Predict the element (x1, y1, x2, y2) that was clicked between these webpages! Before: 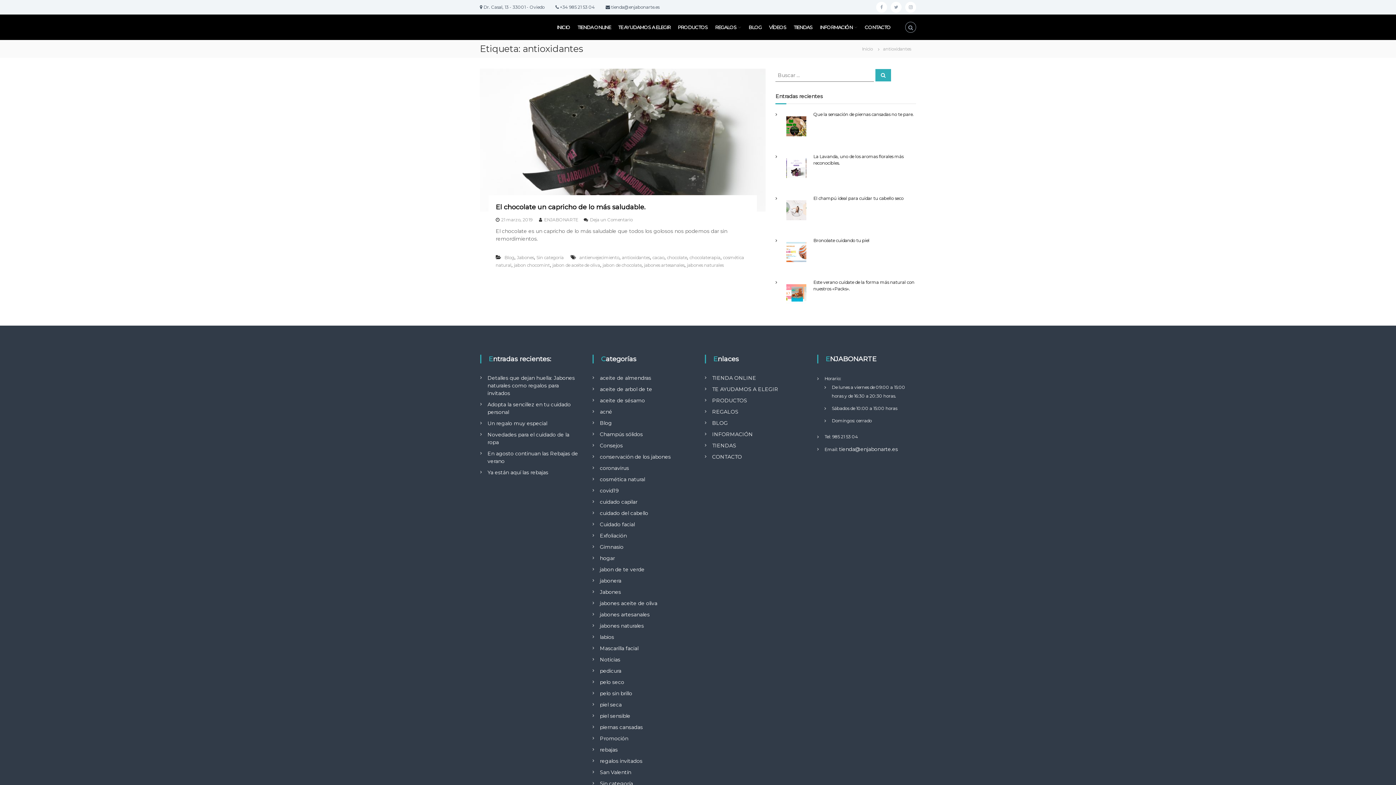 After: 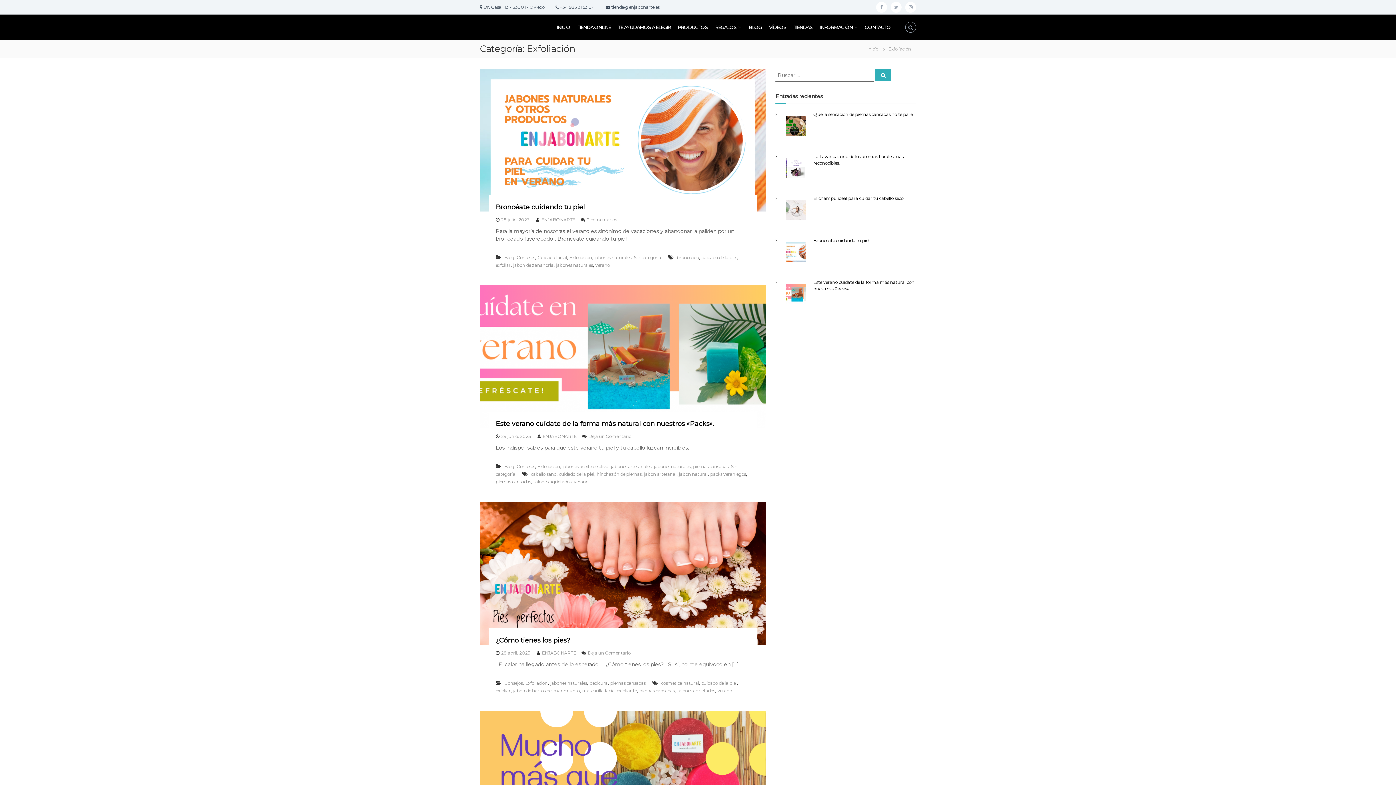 Action: bbox: (600, 532, 626, 539) label: Exfoliación